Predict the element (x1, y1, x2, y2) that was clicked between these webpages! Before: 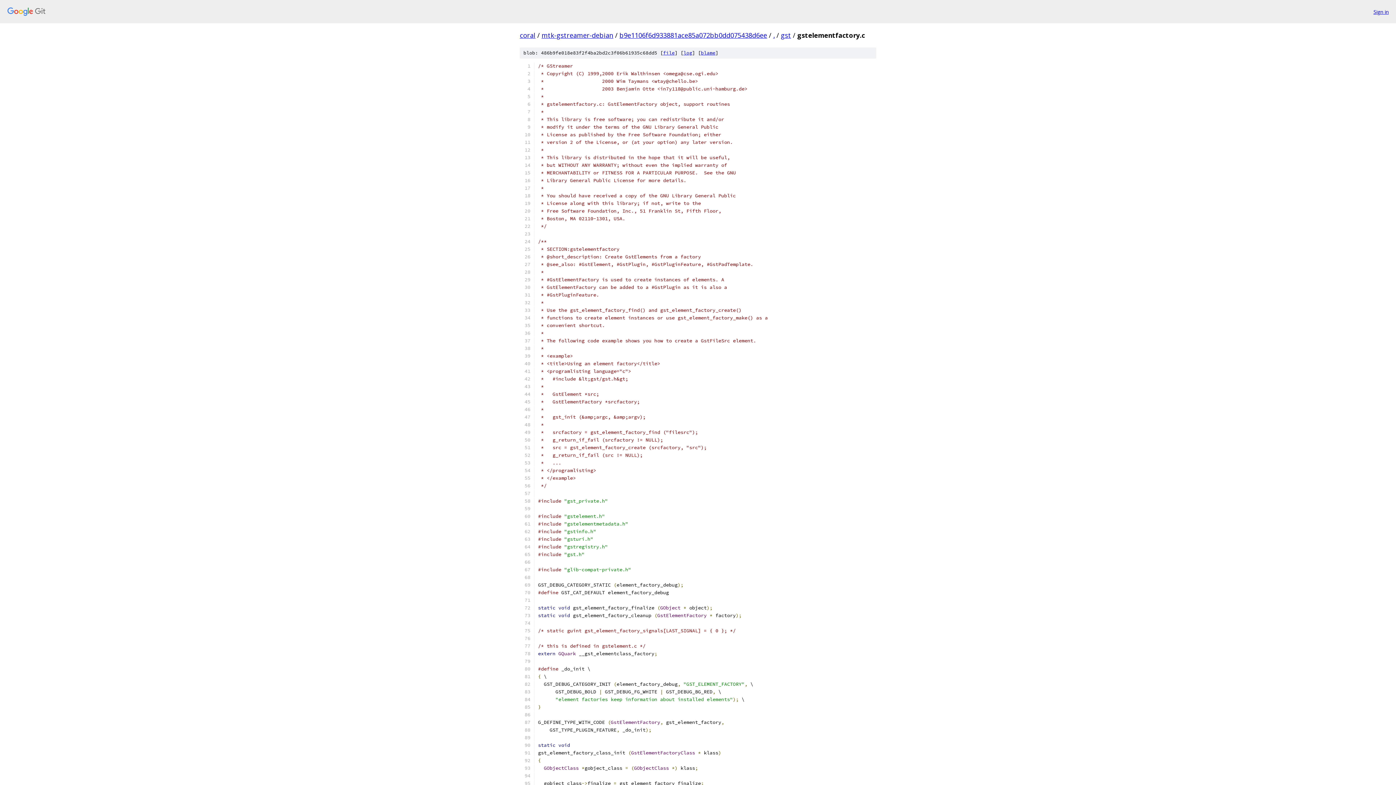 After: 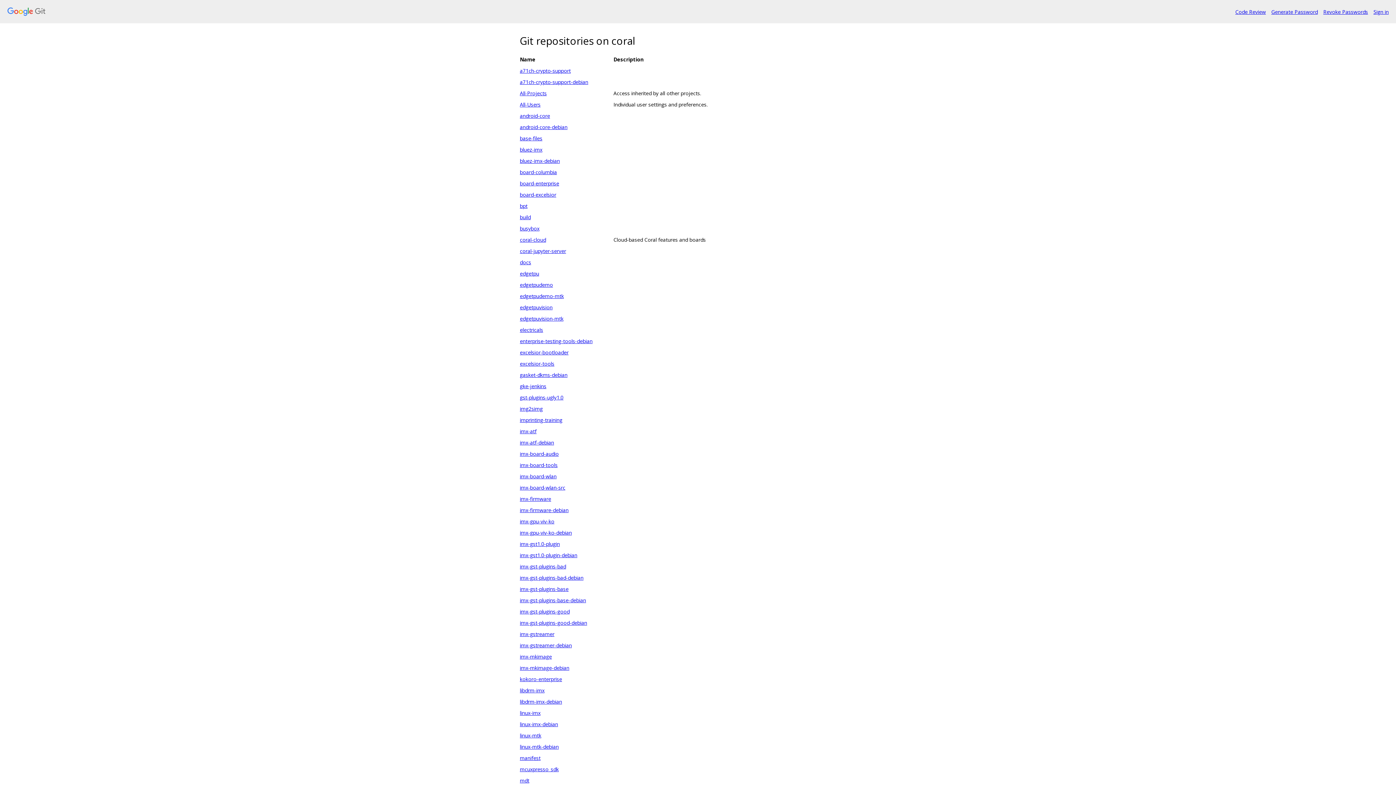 Action: label: coral bbox: (520, 30, 535, 39)